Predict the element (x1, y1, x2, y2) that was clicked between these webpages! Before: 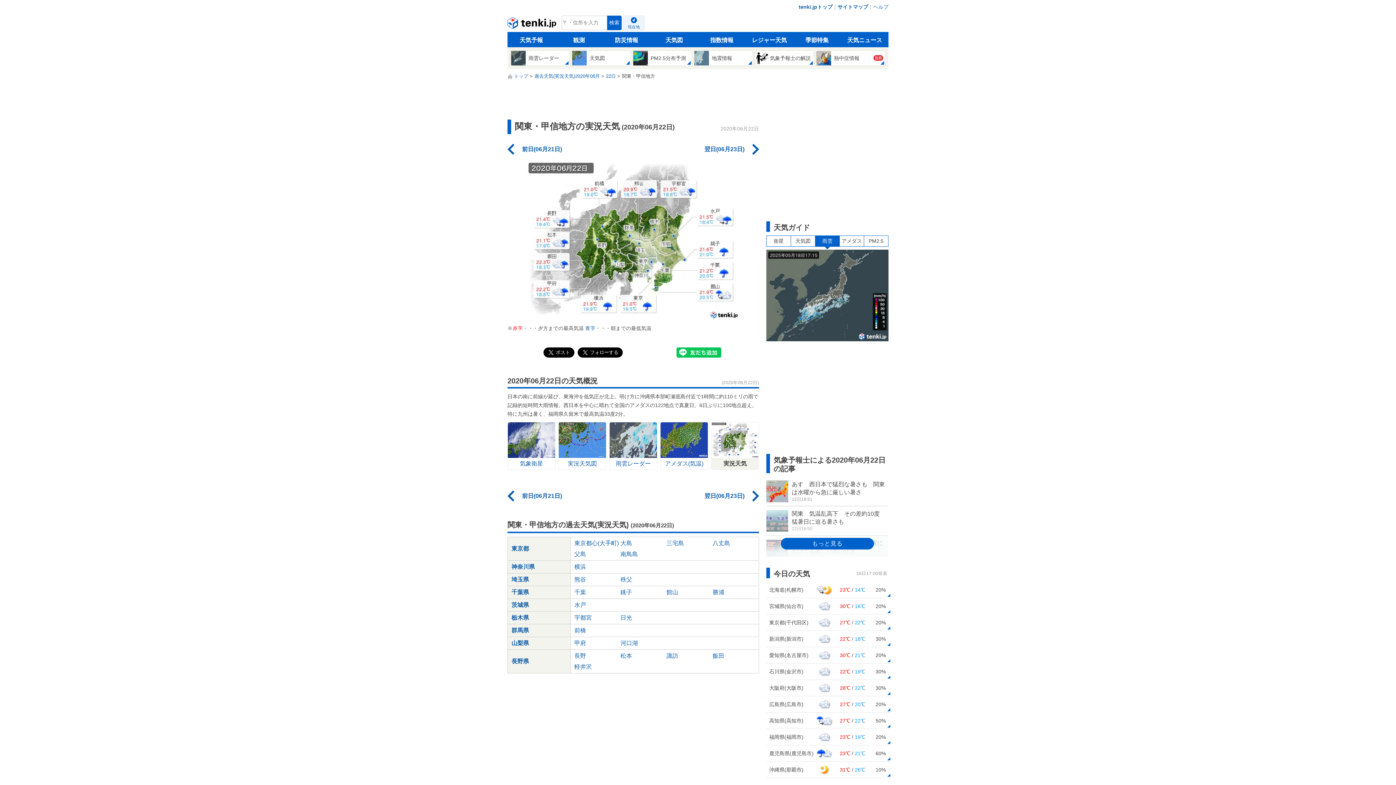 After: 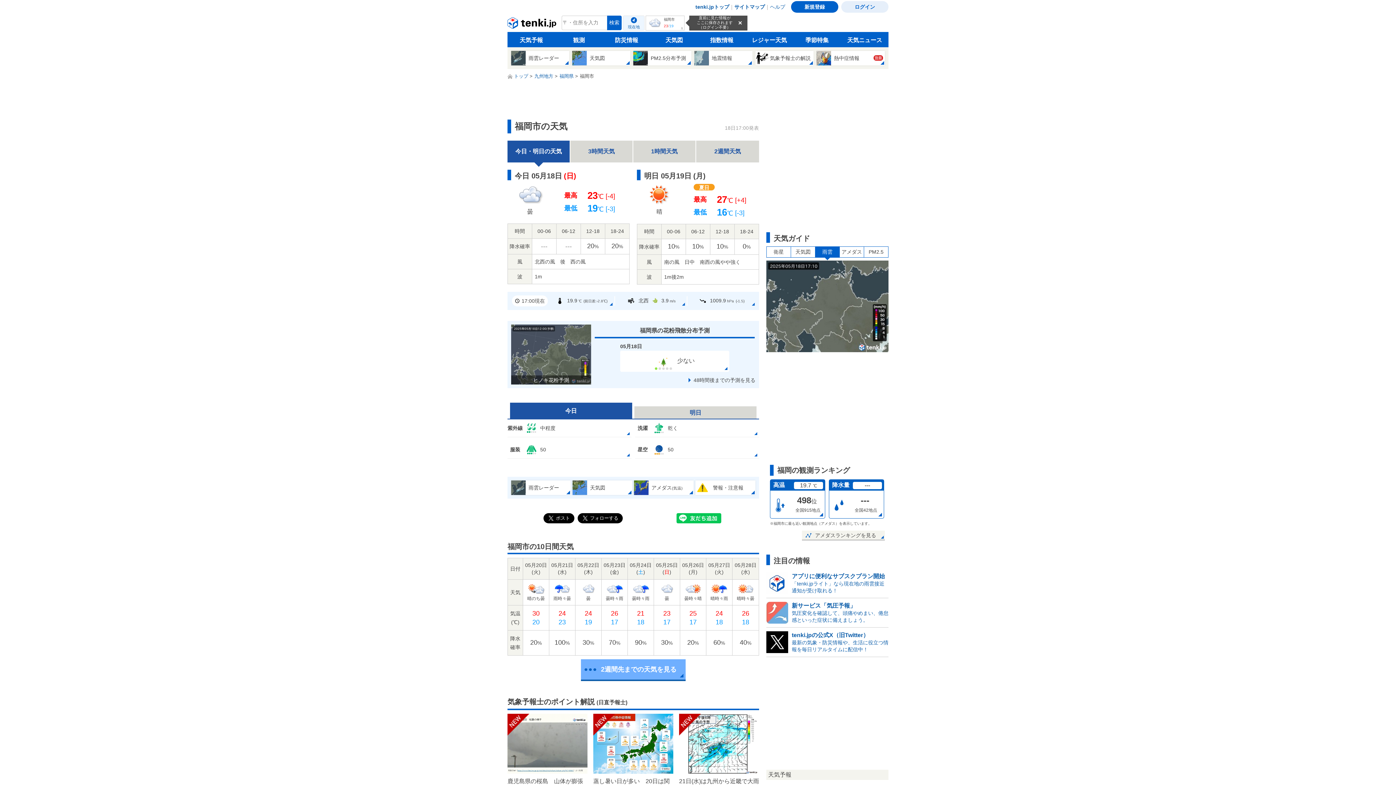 Action: label: 福岡県(福岡市)

 

 

23℃ / 19℃

 

20% bbox: (766, 729, 890, 745)